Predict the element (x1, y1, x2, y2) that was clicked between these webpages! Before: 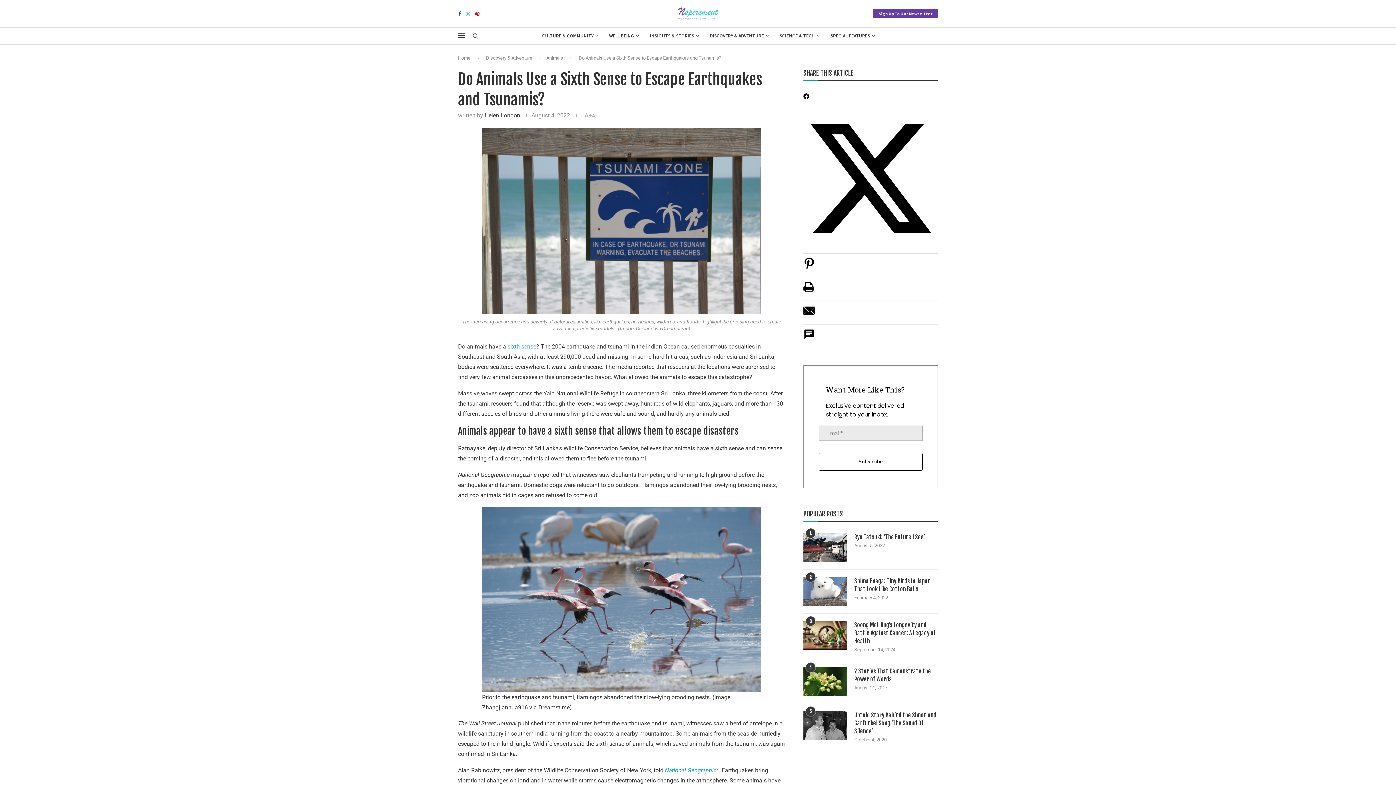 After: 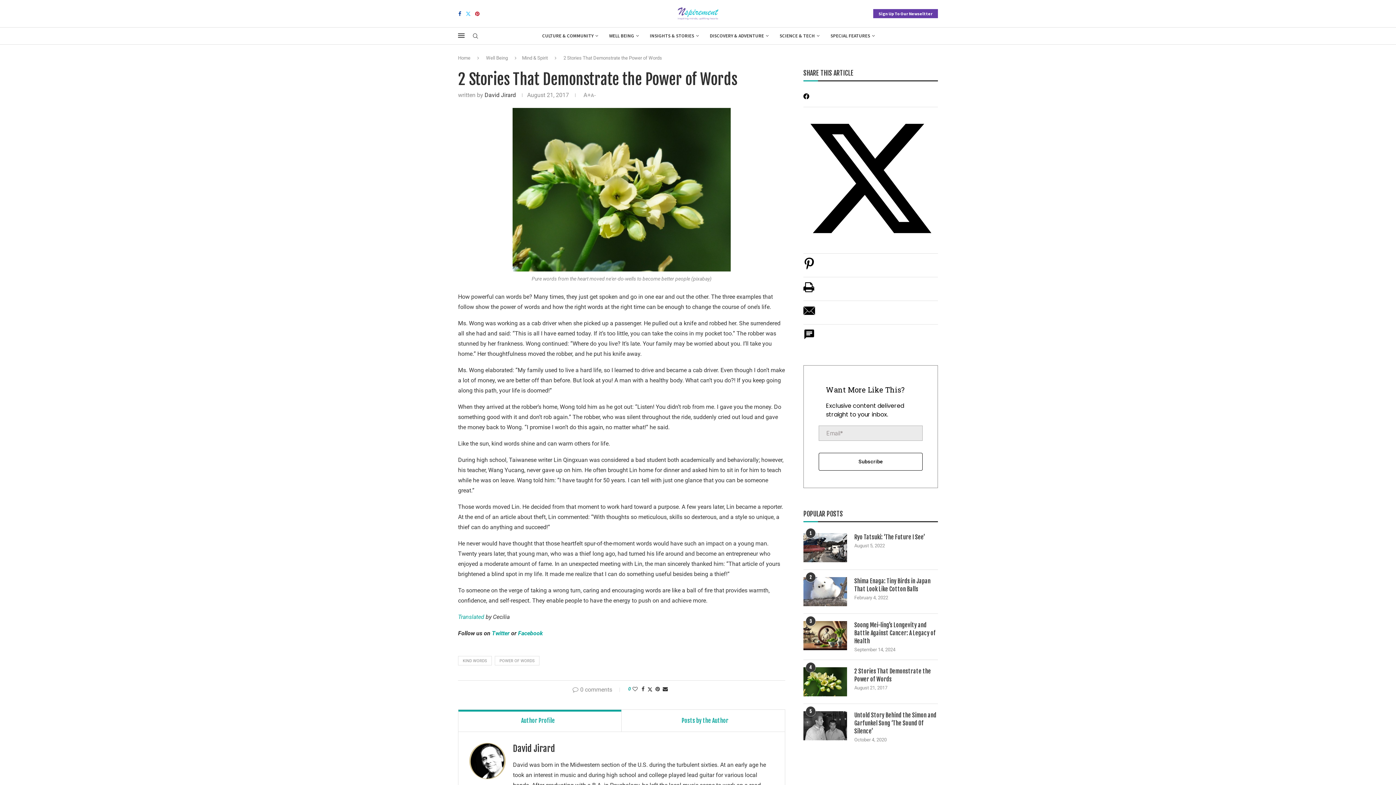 Action: bbox: (854, 667, 938, 683) label: 2 Stories That Demonstrate the Power of Words